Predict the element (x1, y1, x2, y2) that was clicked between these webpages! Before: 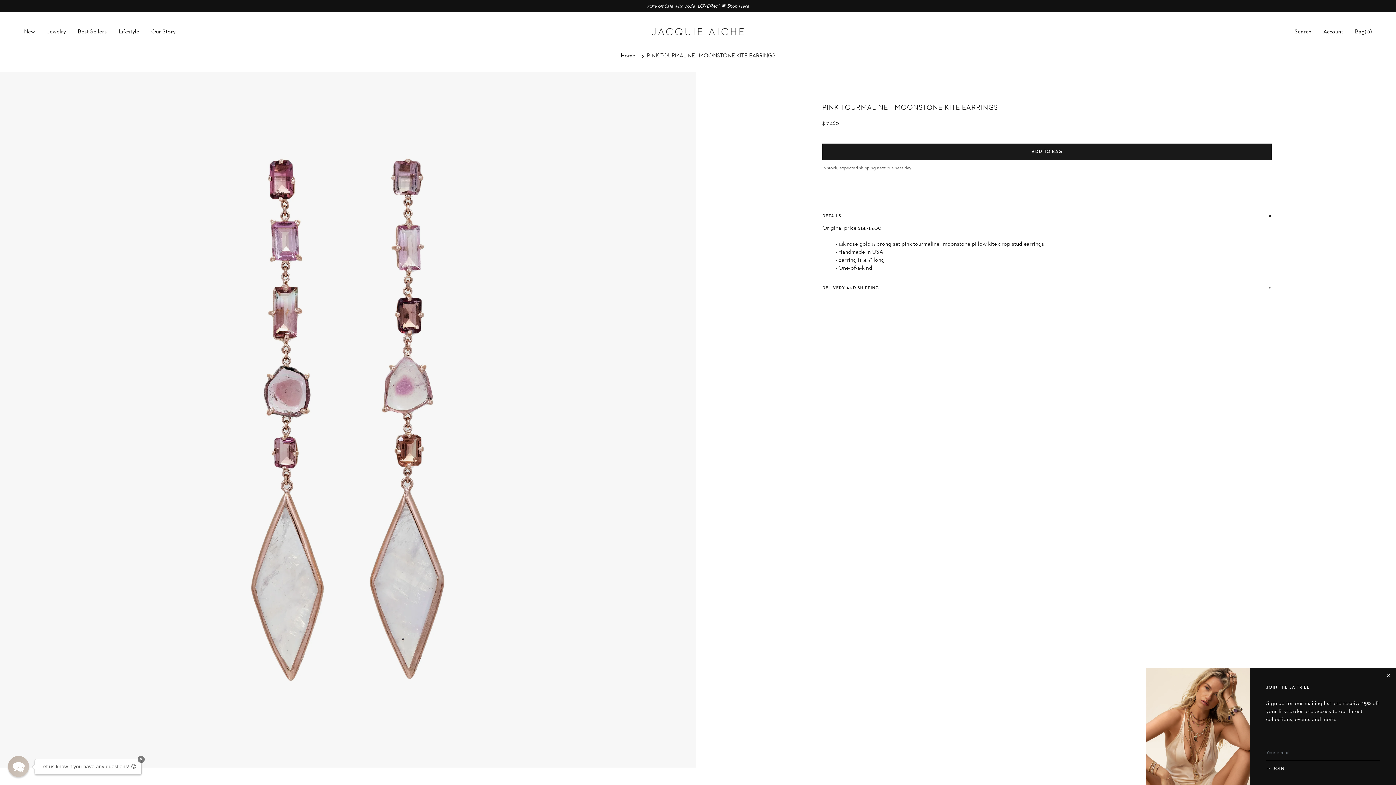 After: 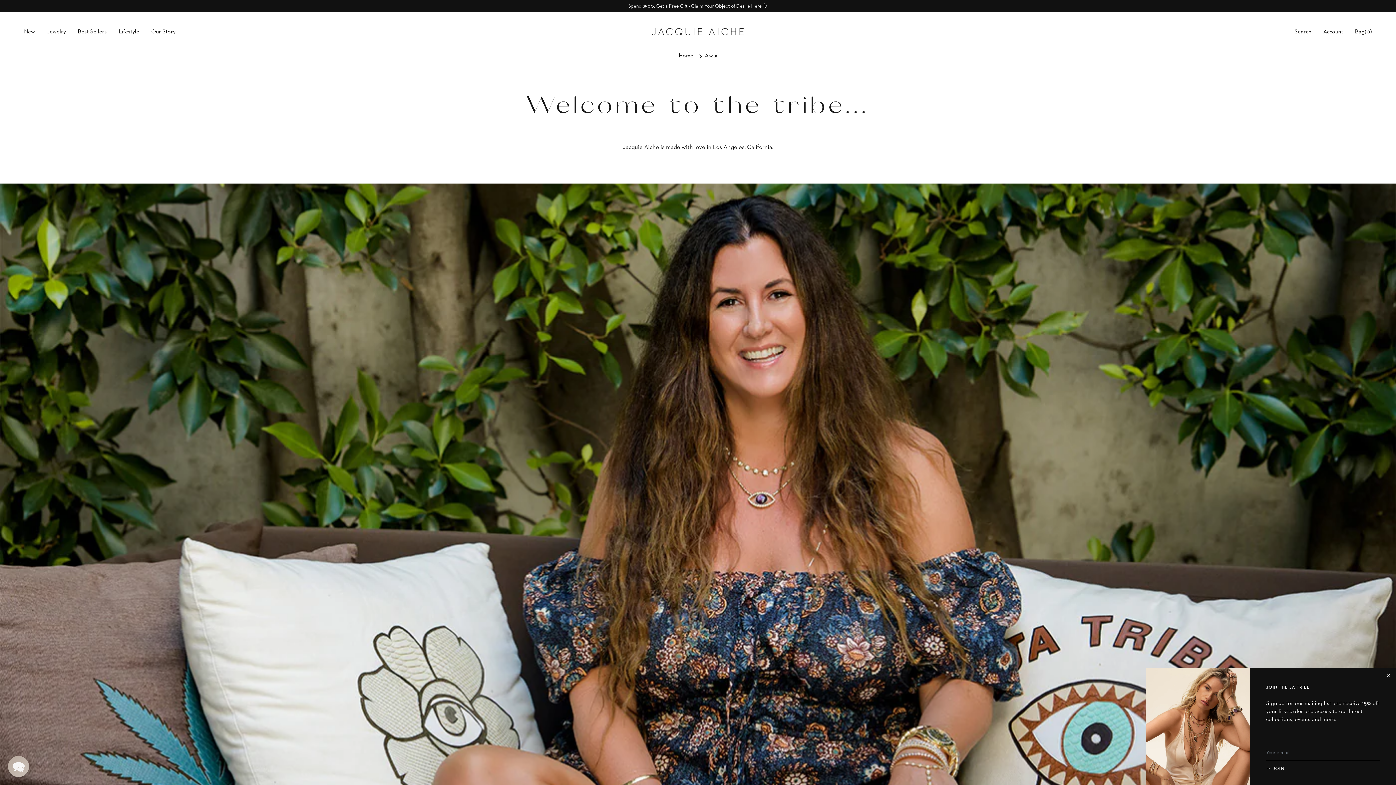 Action: bbox: (147, 20, 179, 44) label: Our Story